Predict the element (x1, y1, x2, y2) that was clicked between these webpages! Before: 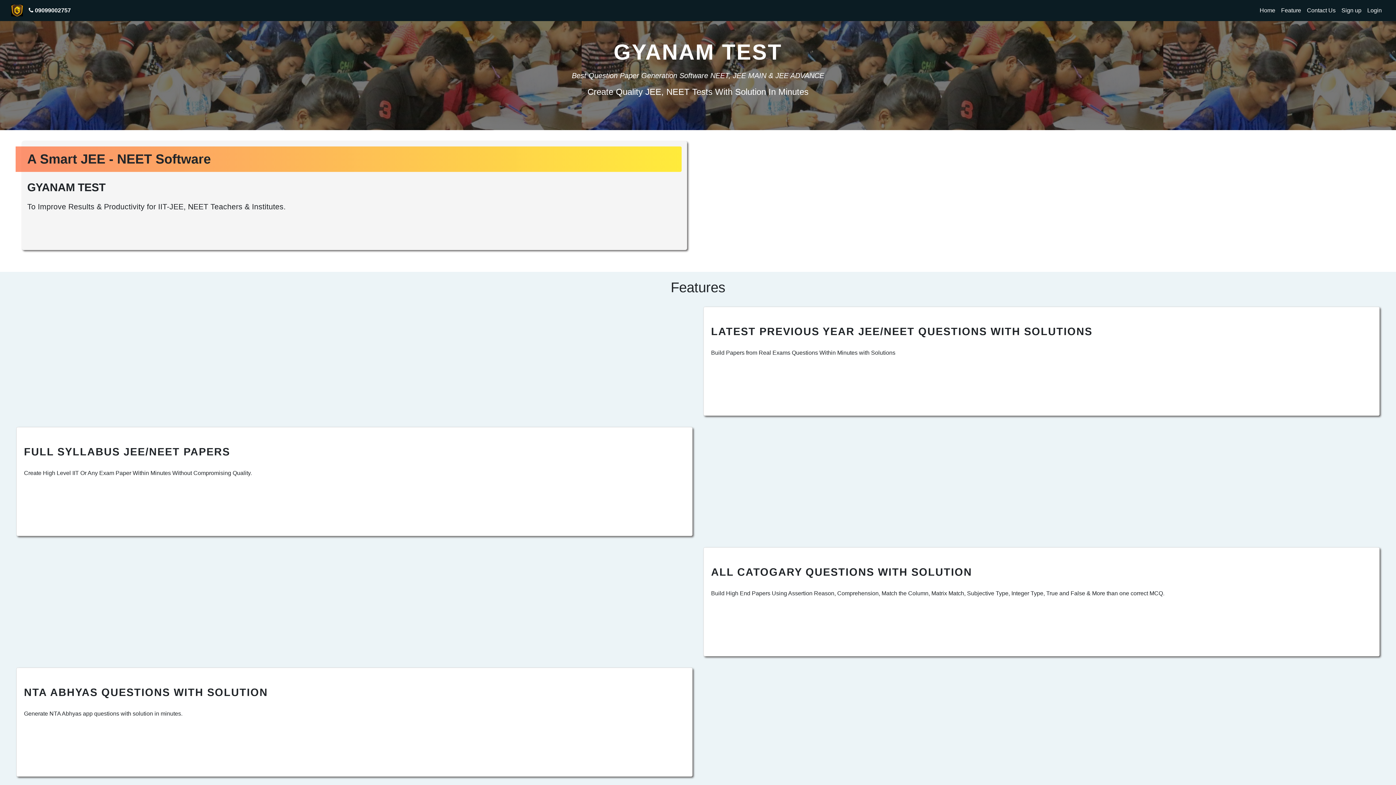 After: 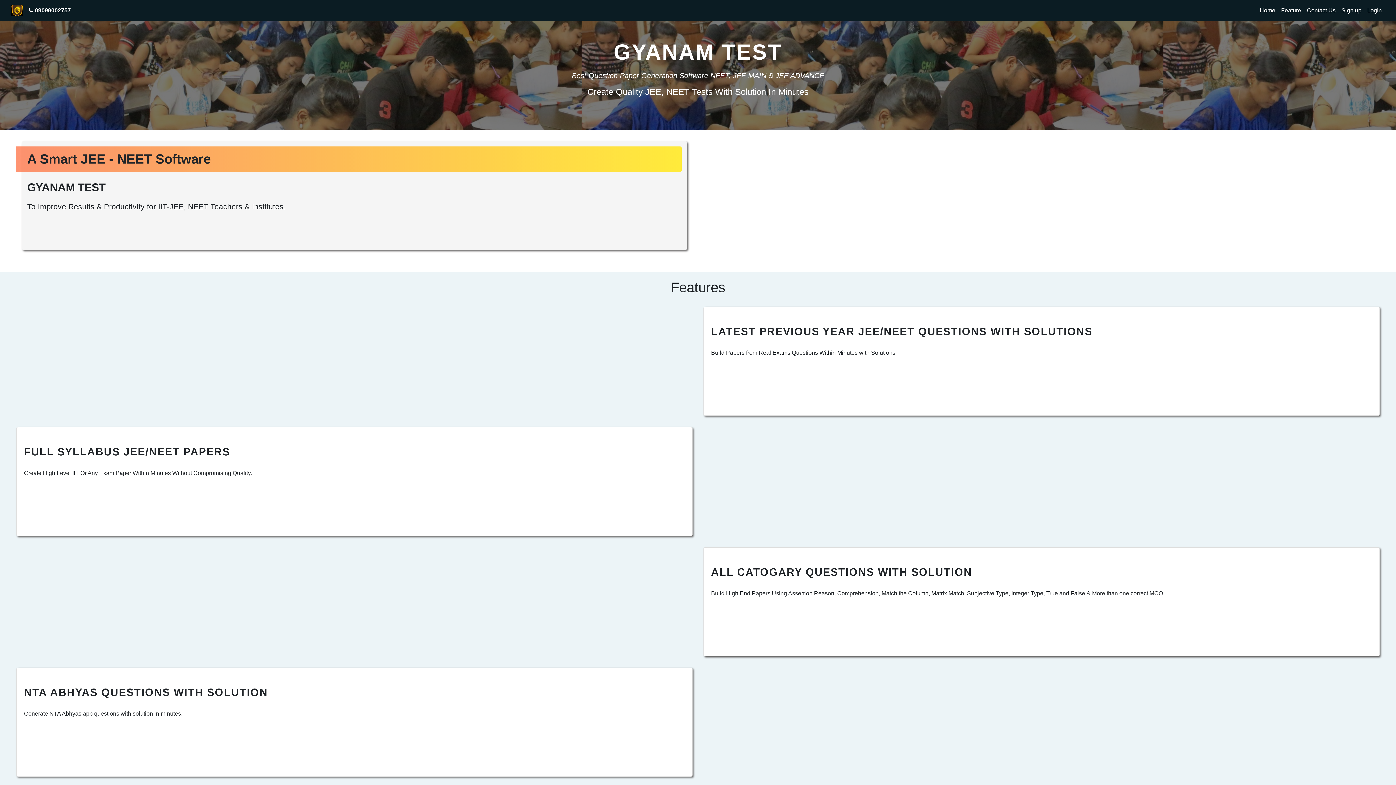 Action: bbox: (11, 2, 22, 18)